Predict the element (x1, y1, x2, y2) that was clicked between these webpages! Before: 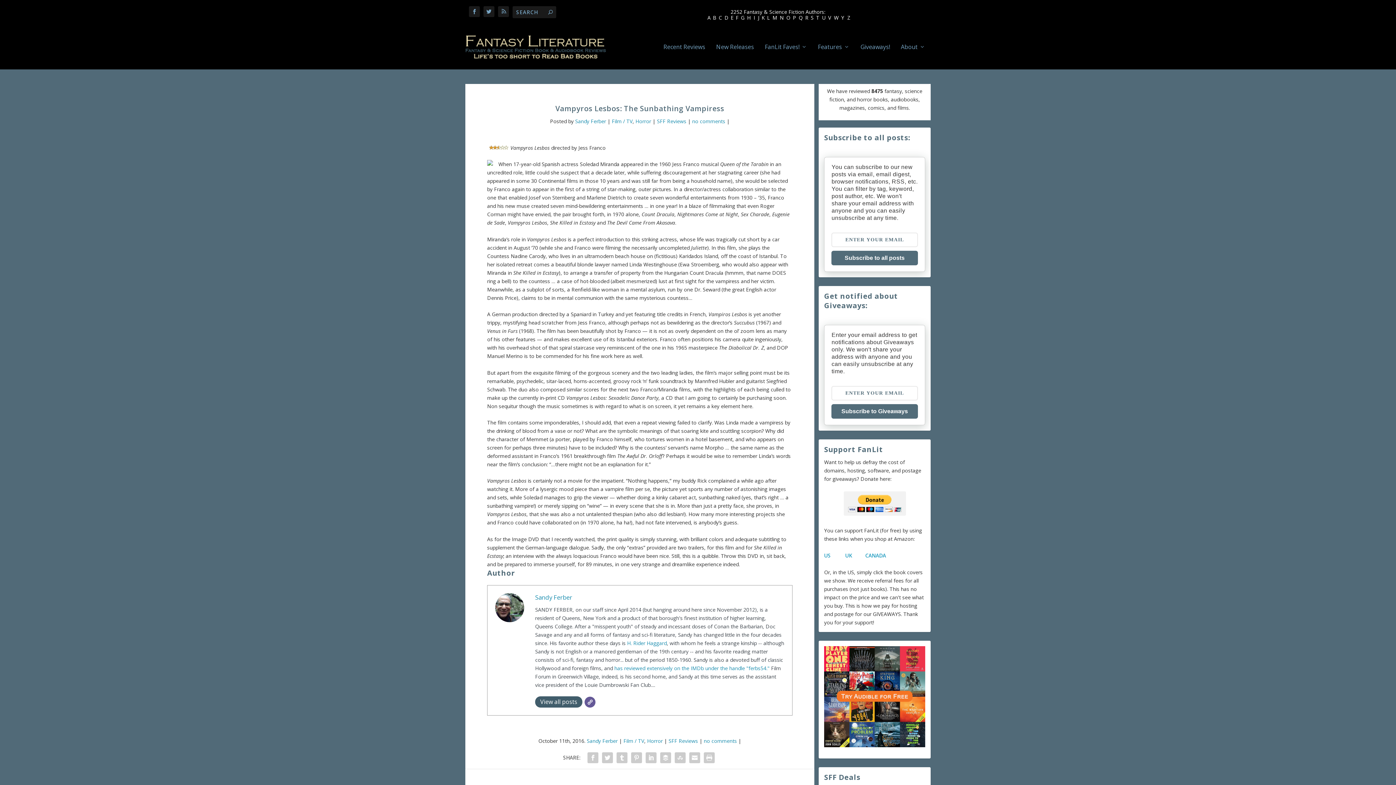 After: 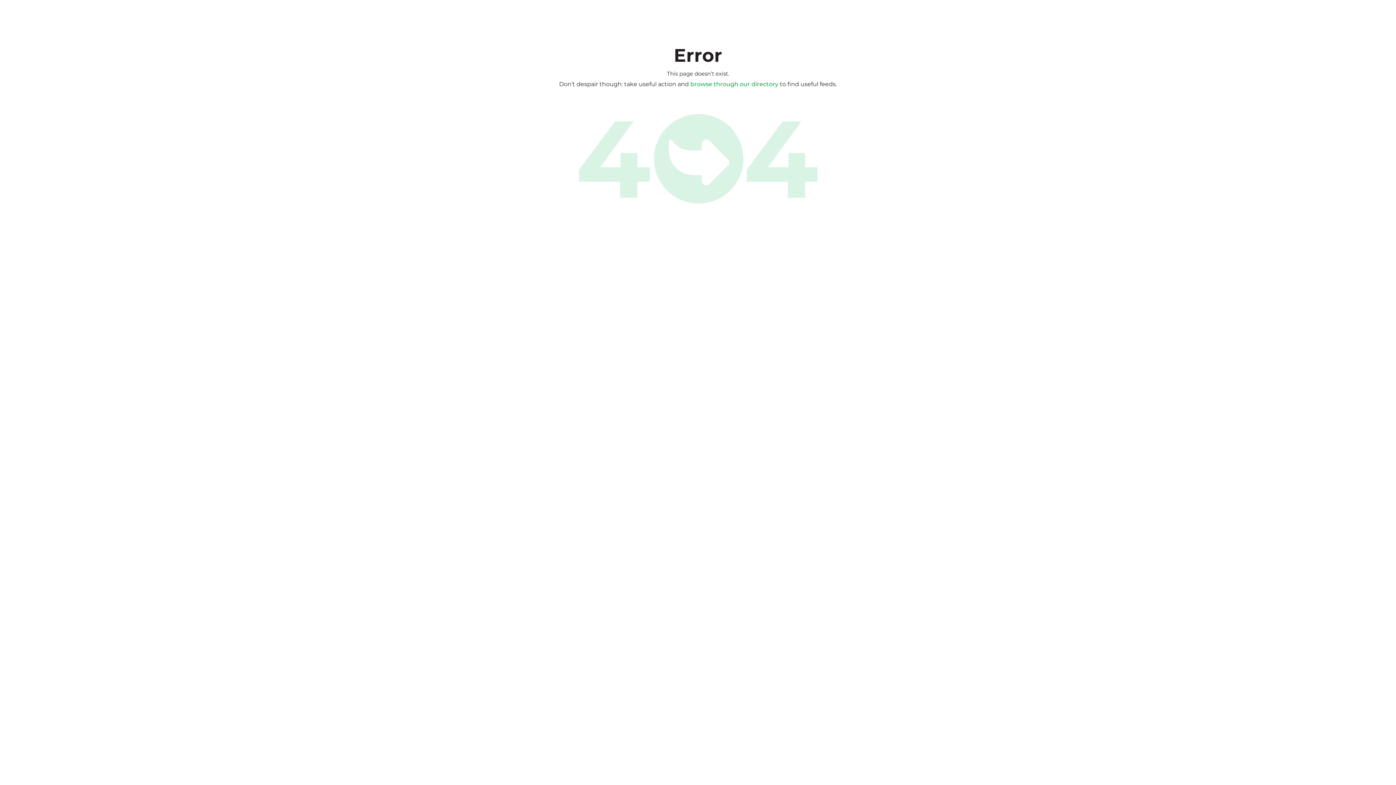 Action: bbox: (498, 6, 509, 17)